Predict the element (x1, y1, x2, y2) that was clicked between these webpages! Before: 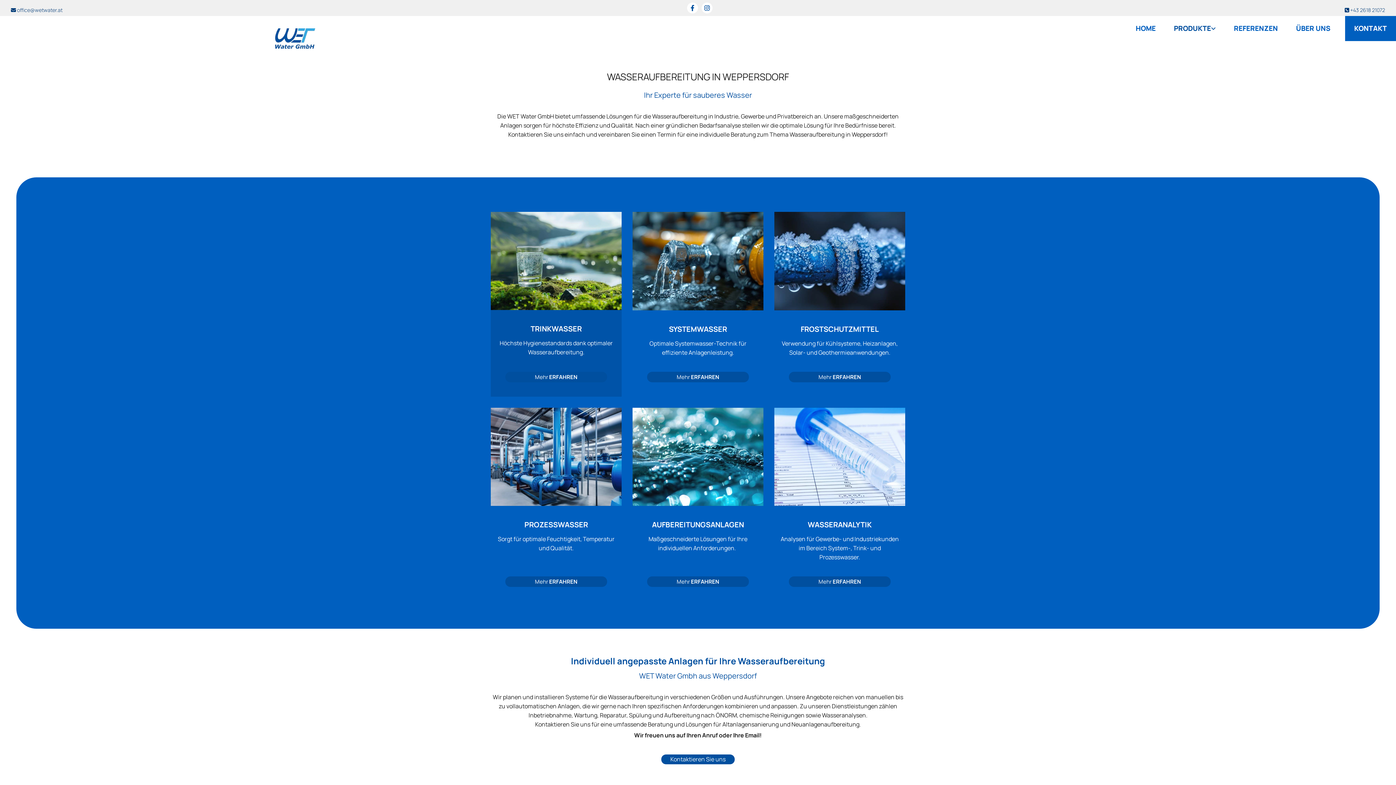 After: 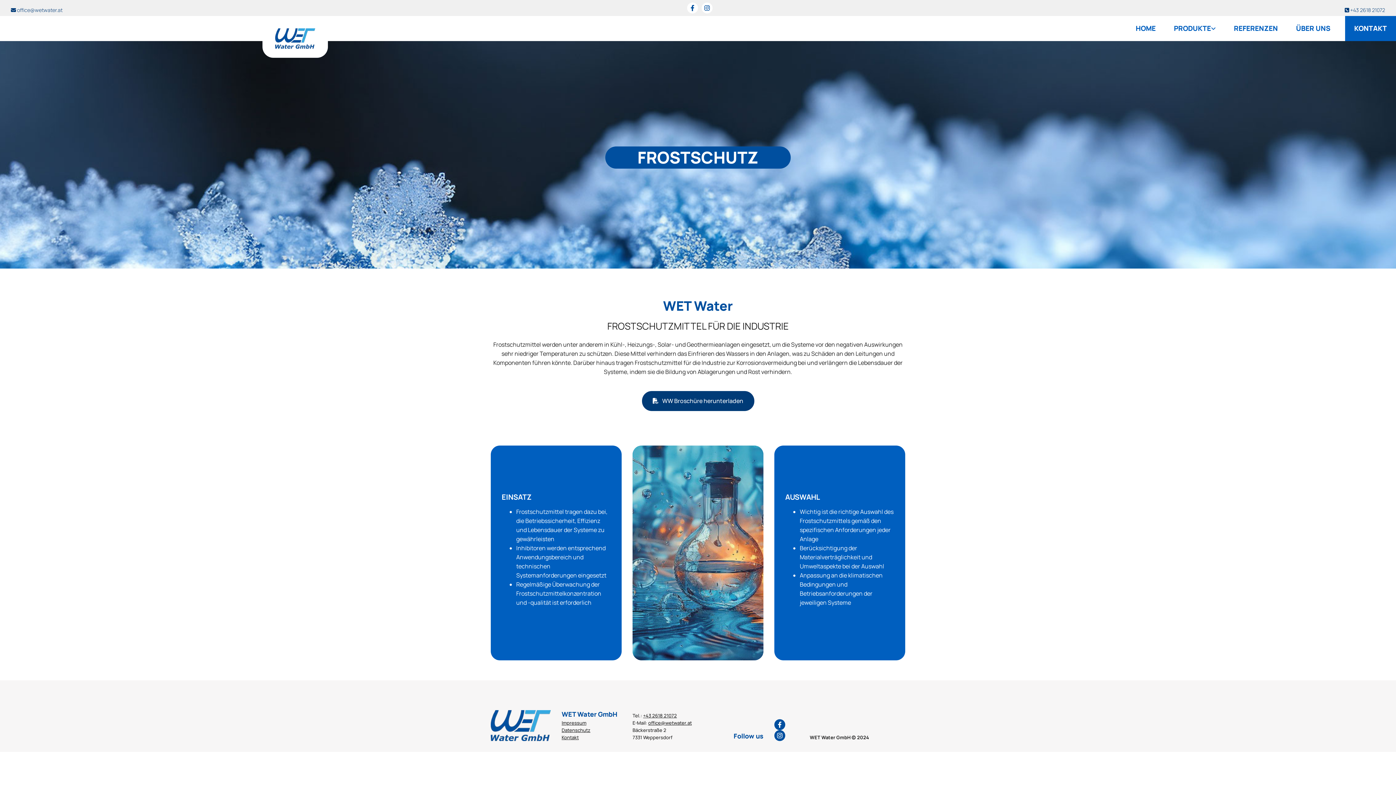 Action: label: MEHR bbox: (774, 212, 905, 310)